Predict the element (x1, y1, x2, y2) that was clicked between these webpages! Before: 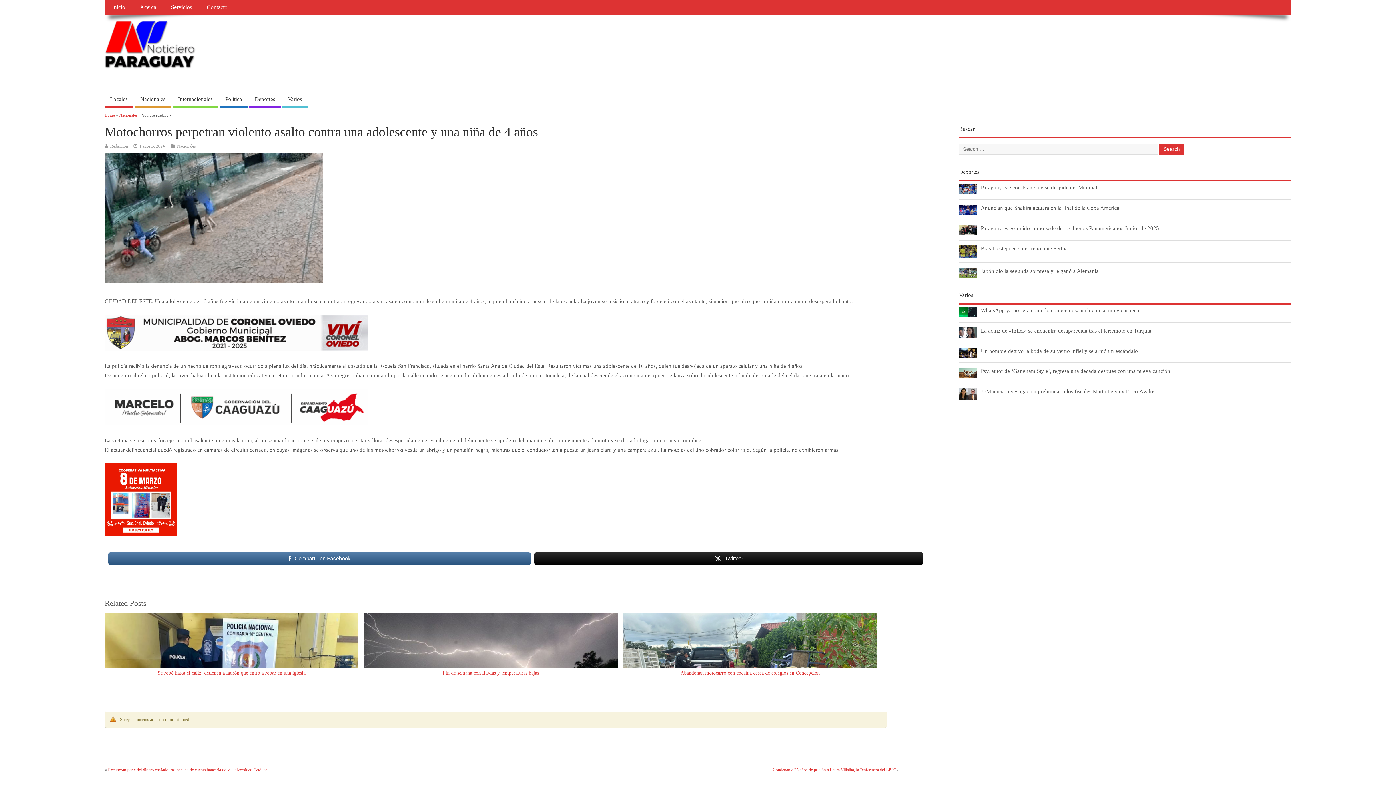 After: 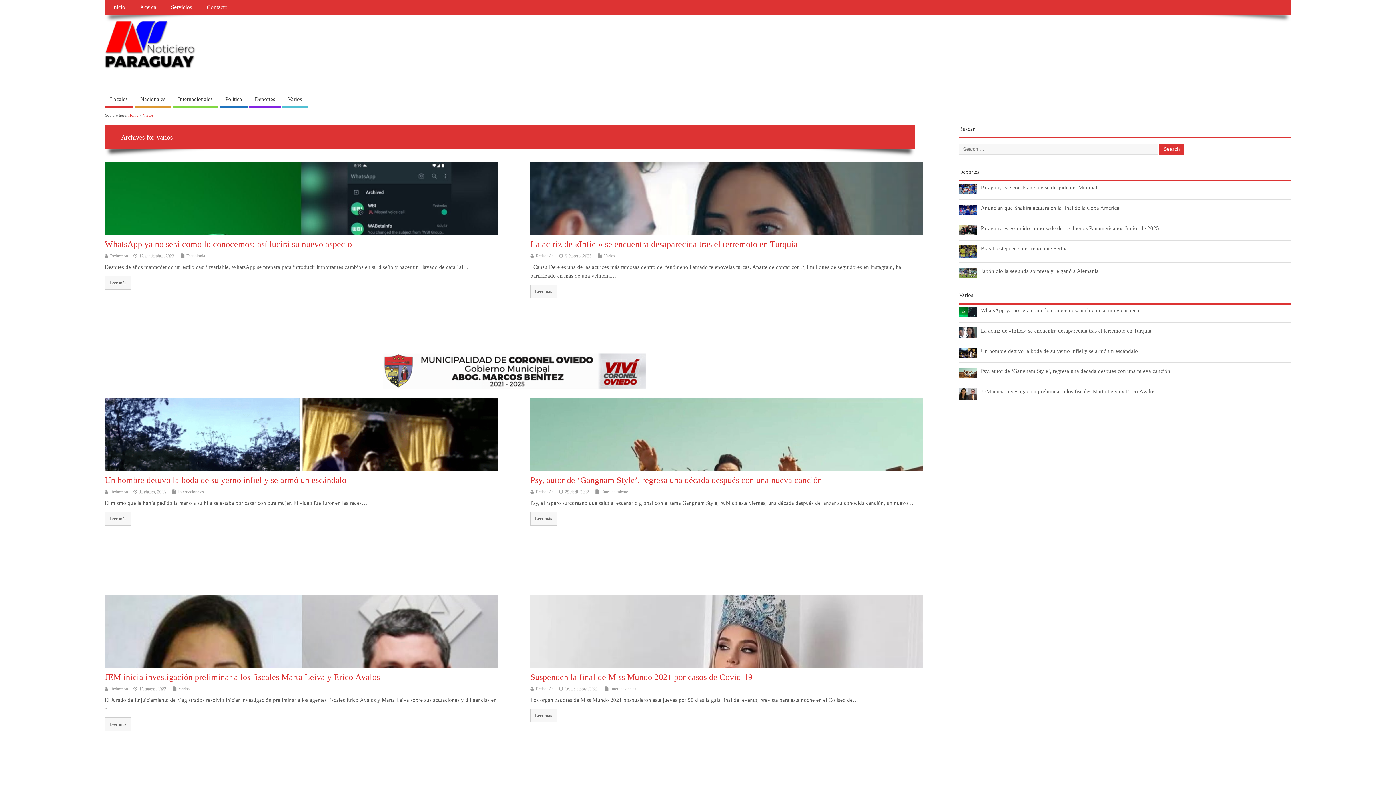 Action: label: Varios bbox: (282, 92, 307, 107)